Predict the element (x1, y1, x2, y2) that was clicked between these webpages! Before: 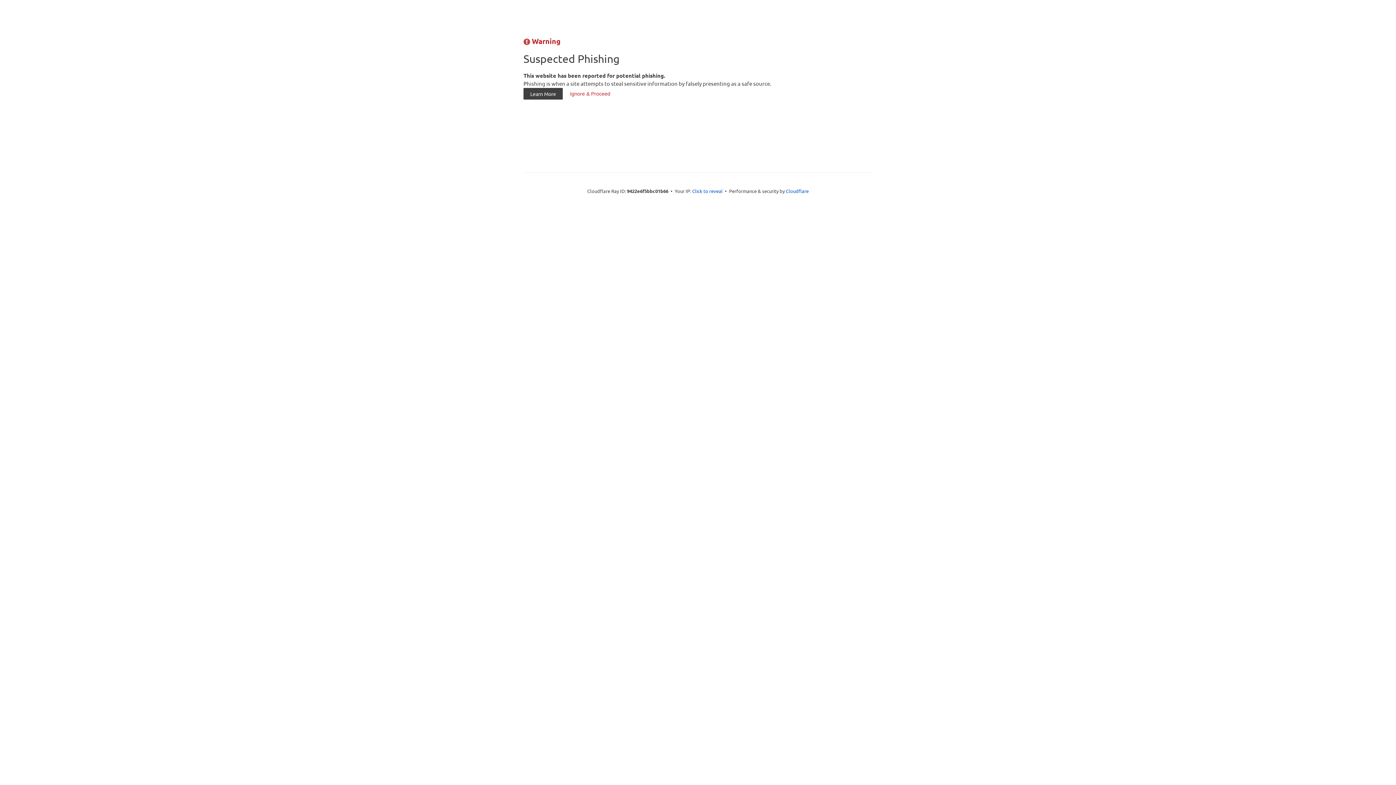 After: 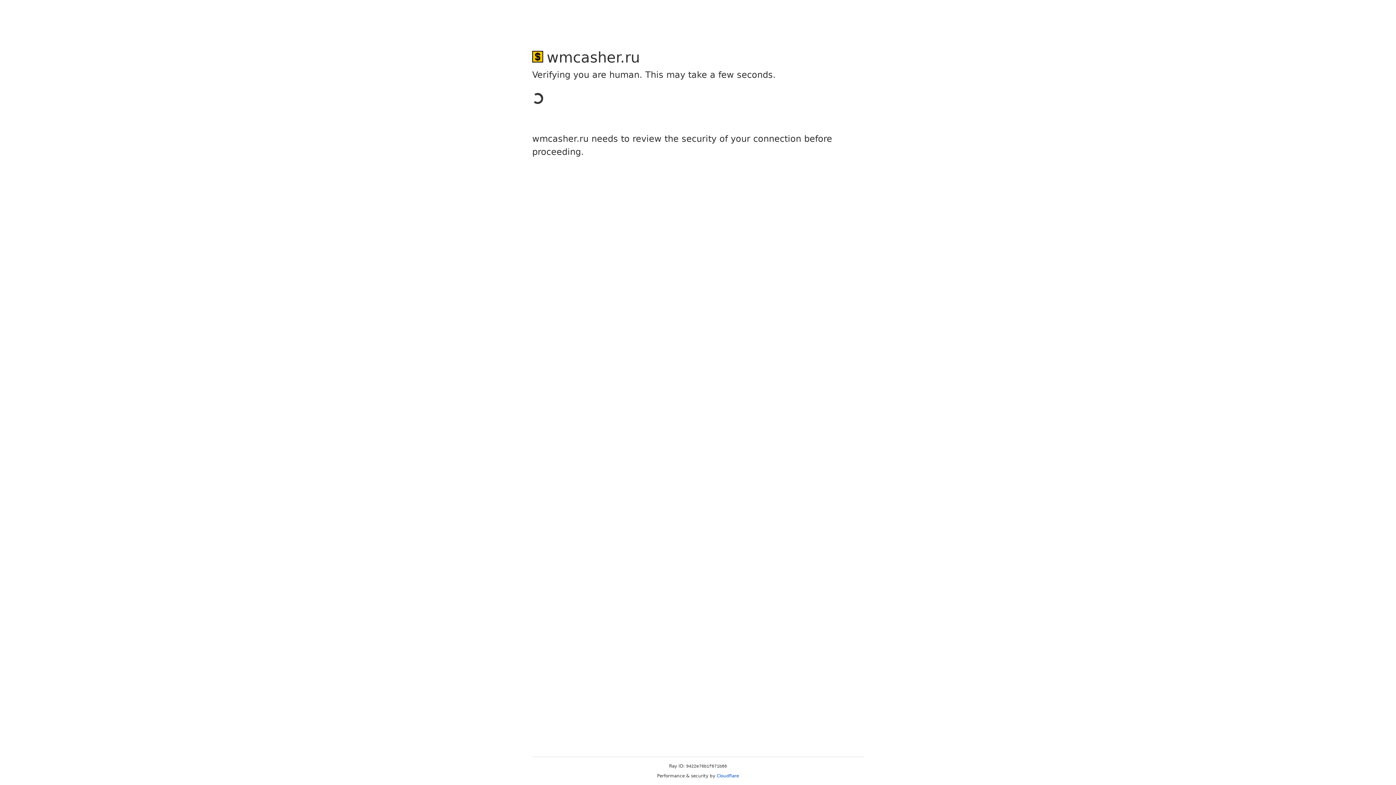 Action: label: Ignore & Proceed bbox: (563, 87, 617, 99)